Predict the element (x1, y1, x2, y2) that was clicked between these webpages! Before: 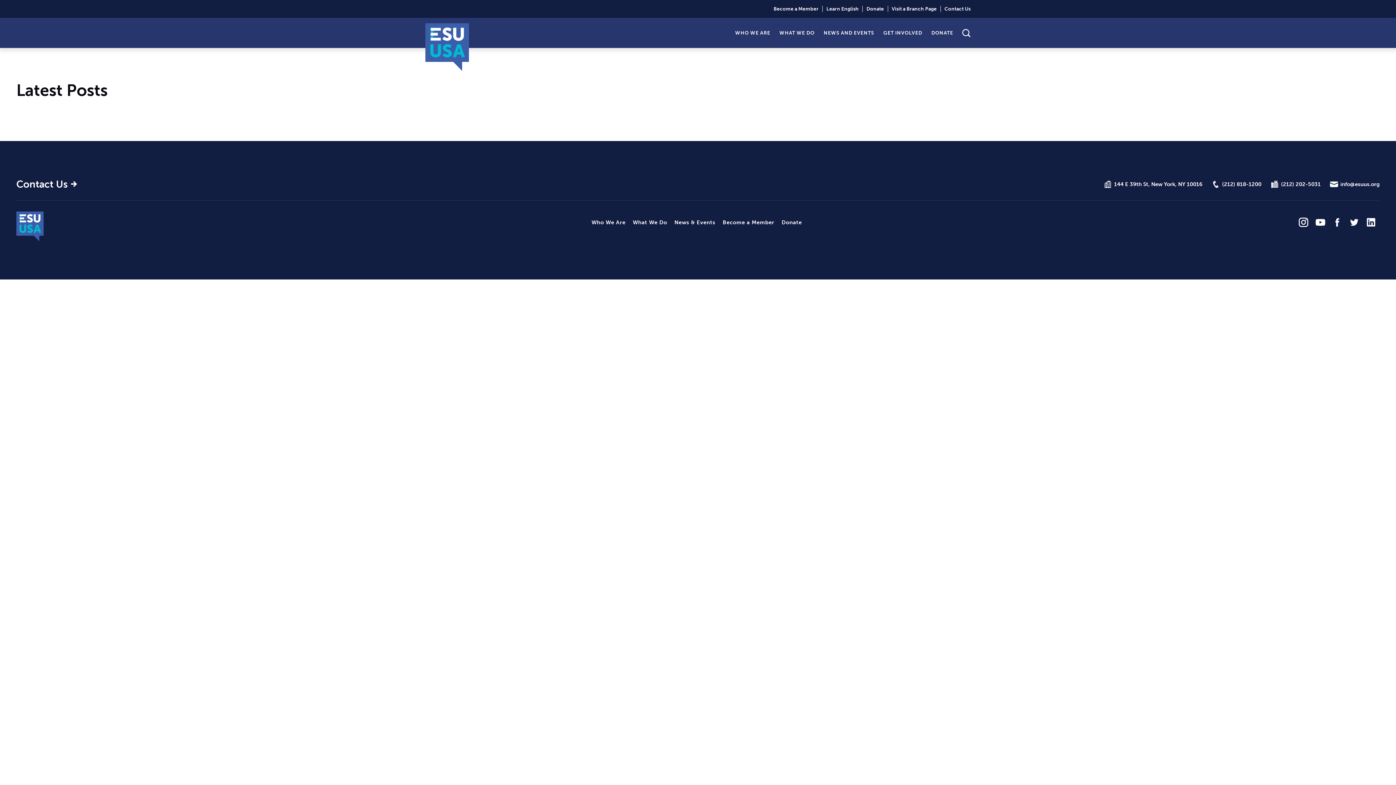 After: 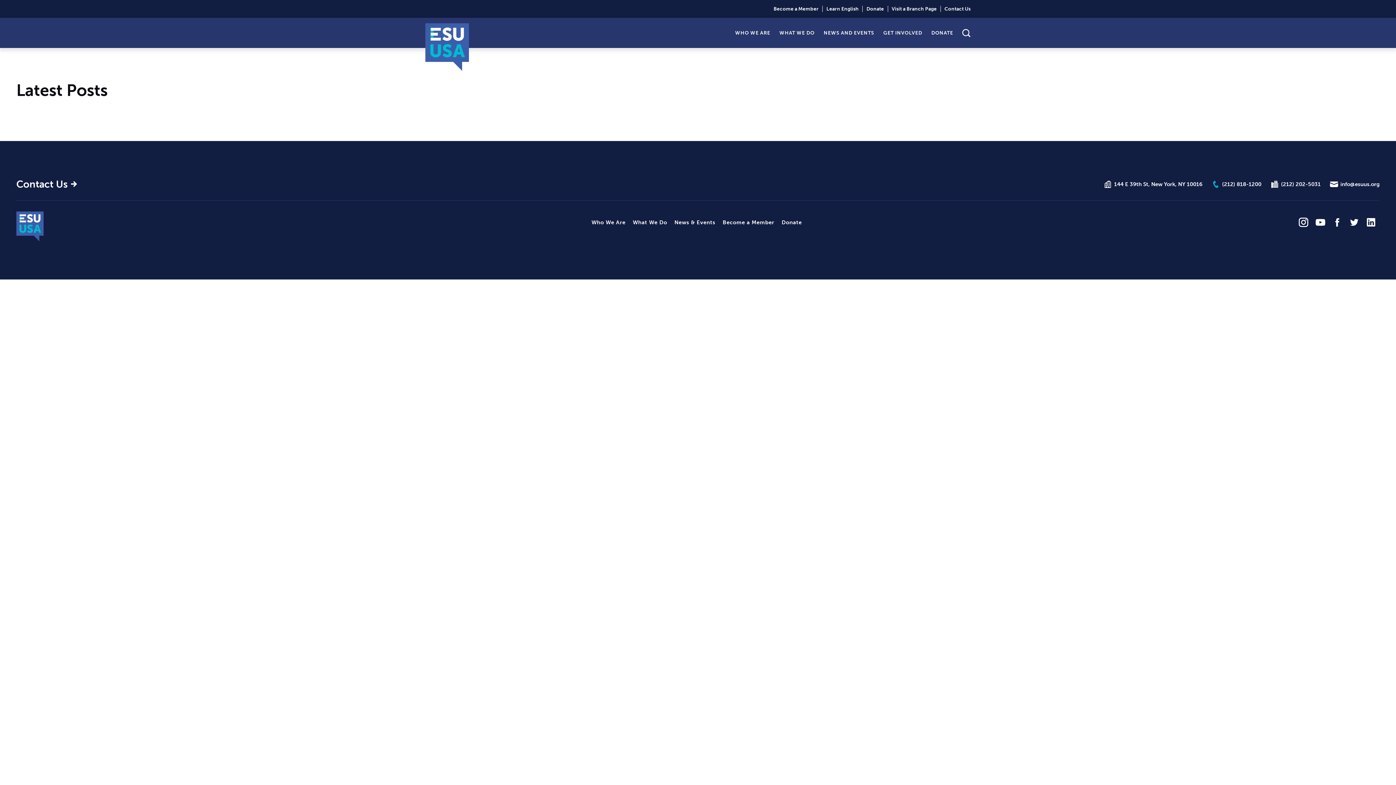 Action: label: (212) 818-1200 bbox: (1212, 179, 1261, 189)